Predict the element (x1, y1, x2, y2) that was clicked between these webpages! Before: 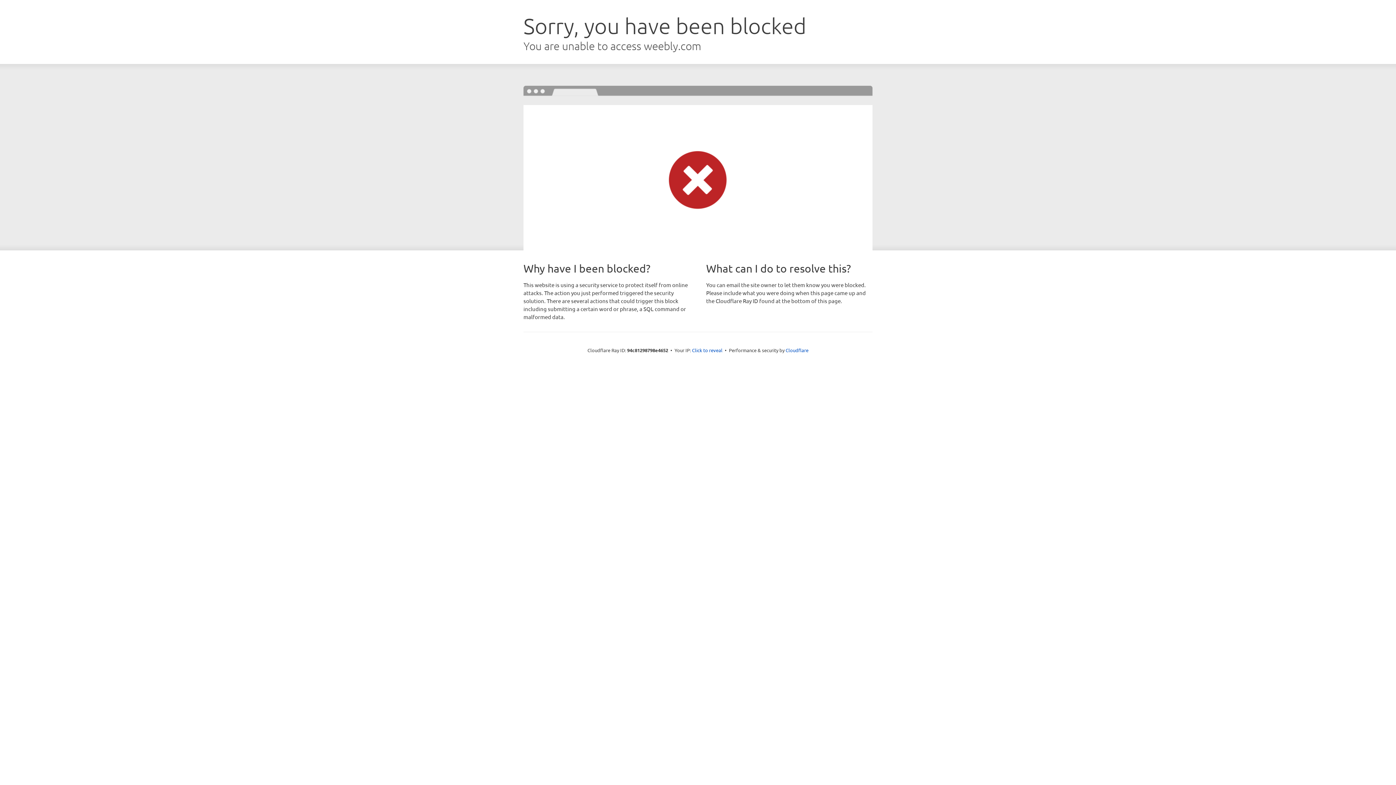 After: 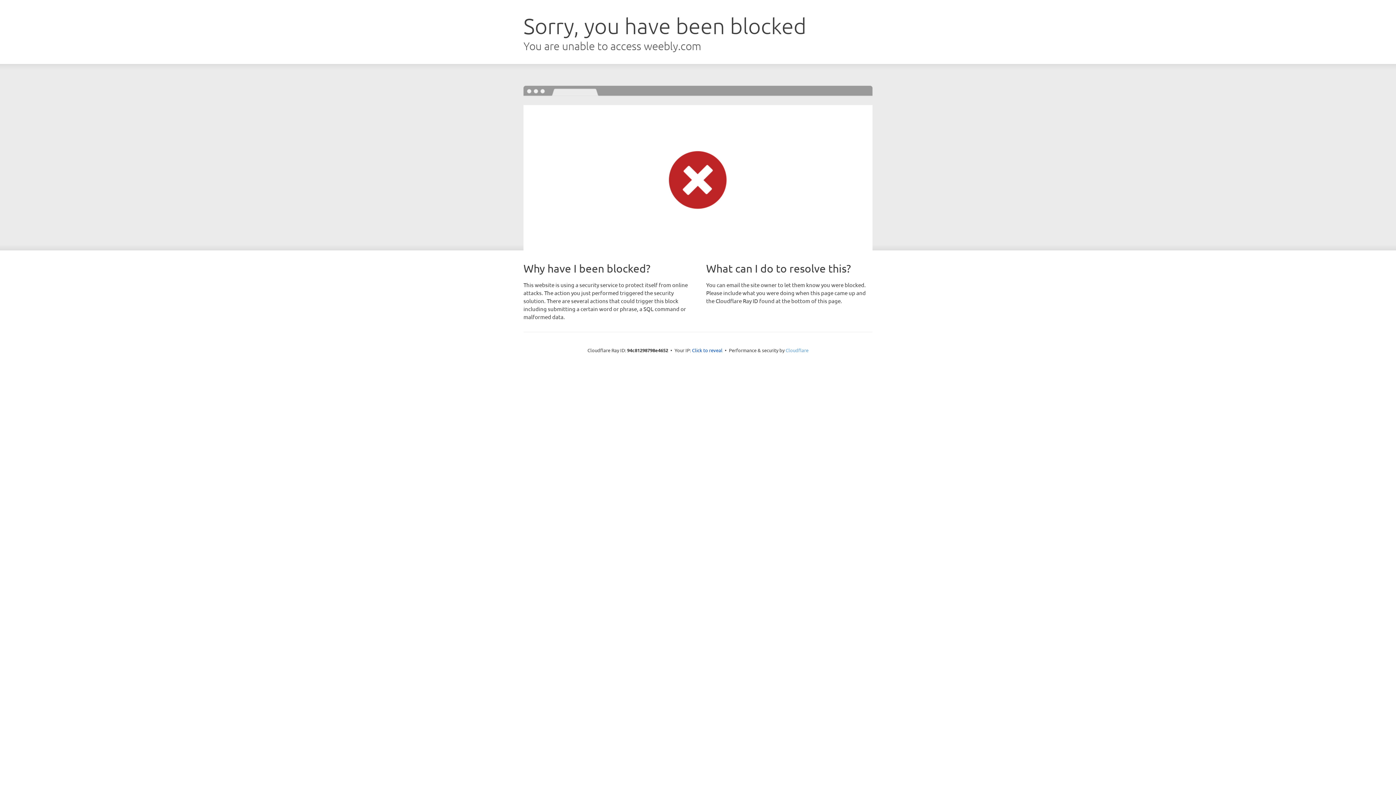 Action: bbox: (785, 347, 808, 353) label: Cloudflare